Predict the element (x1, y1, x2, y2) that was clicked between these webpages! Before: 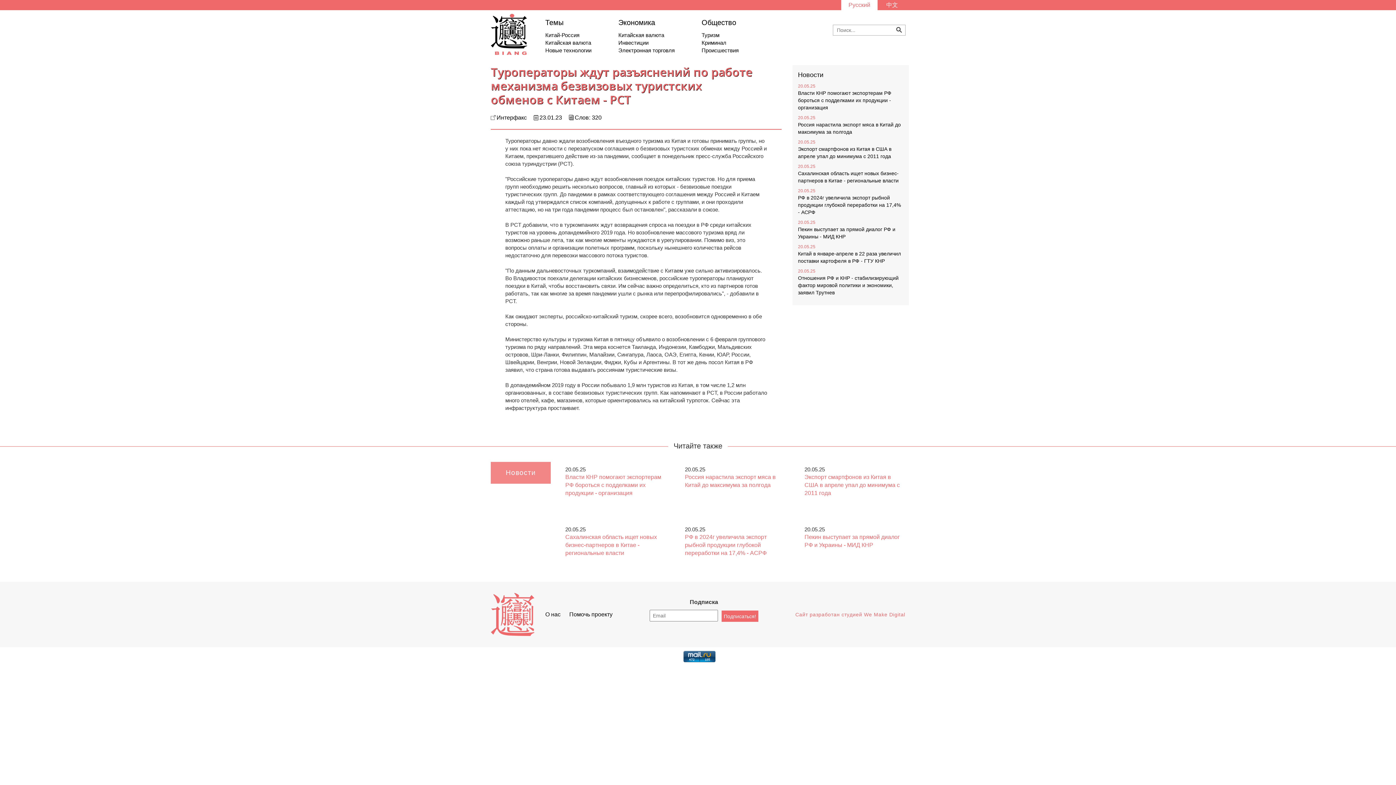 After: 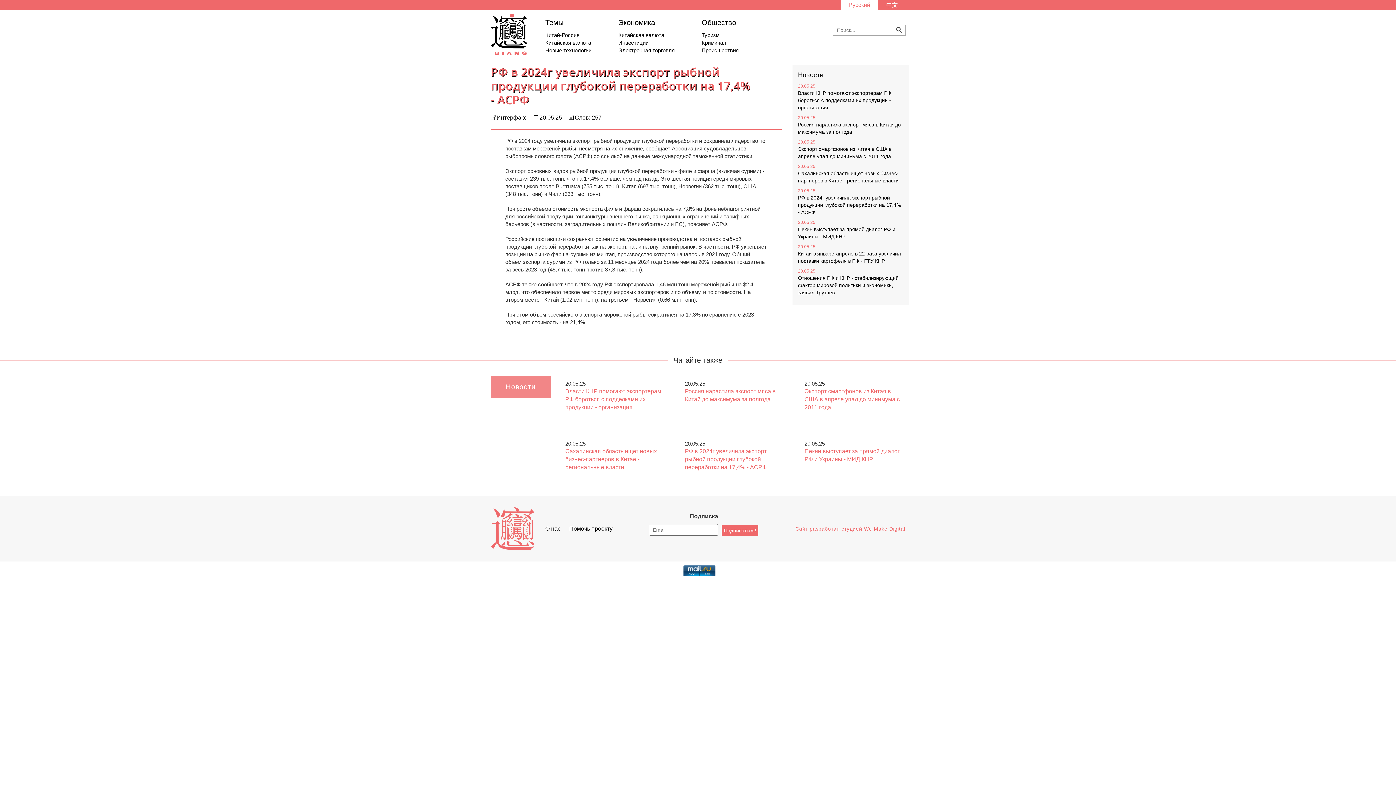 Action: bbox: (798, 194, 901, 215) label: РФ в 2024г увеличила экспорт рыбной продукции глубокой переработки на 17,4% - АСРФ